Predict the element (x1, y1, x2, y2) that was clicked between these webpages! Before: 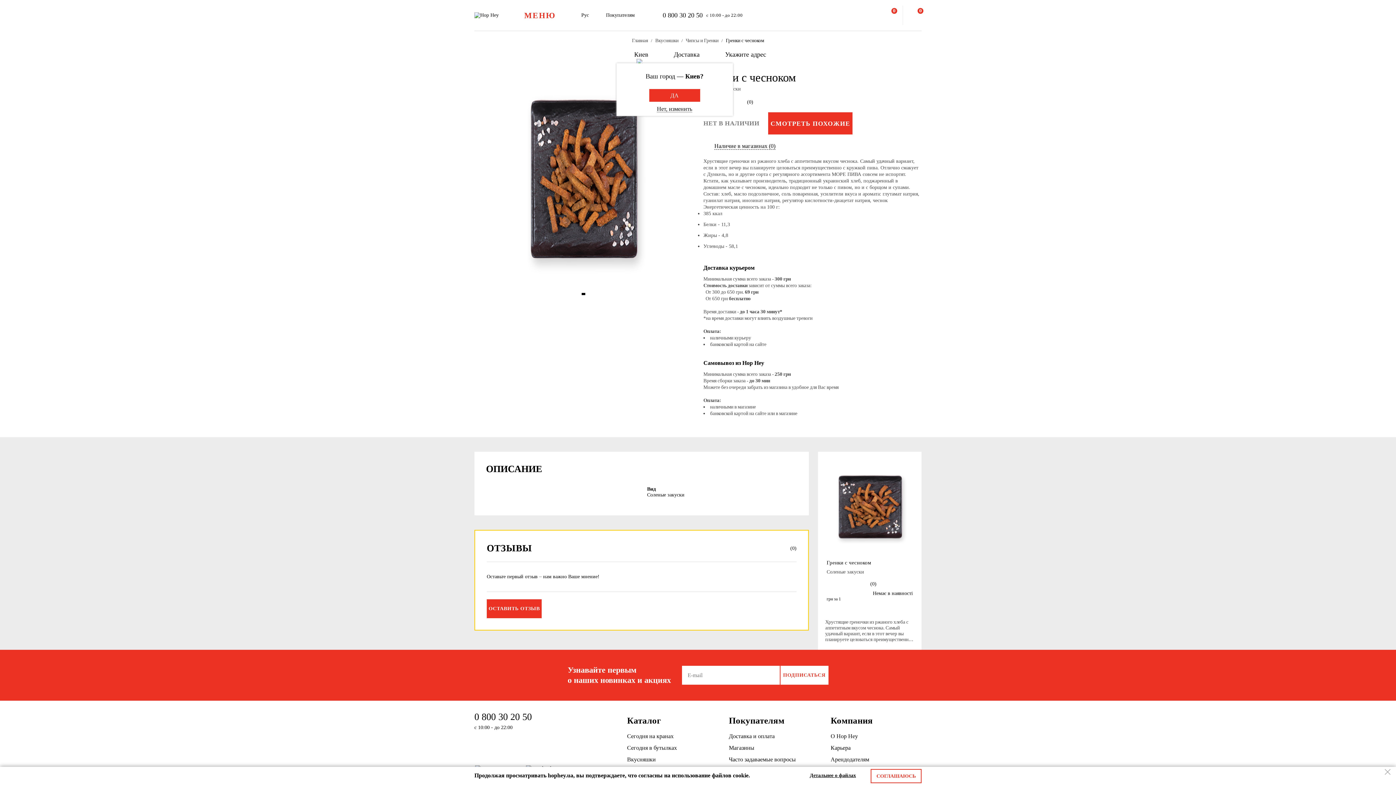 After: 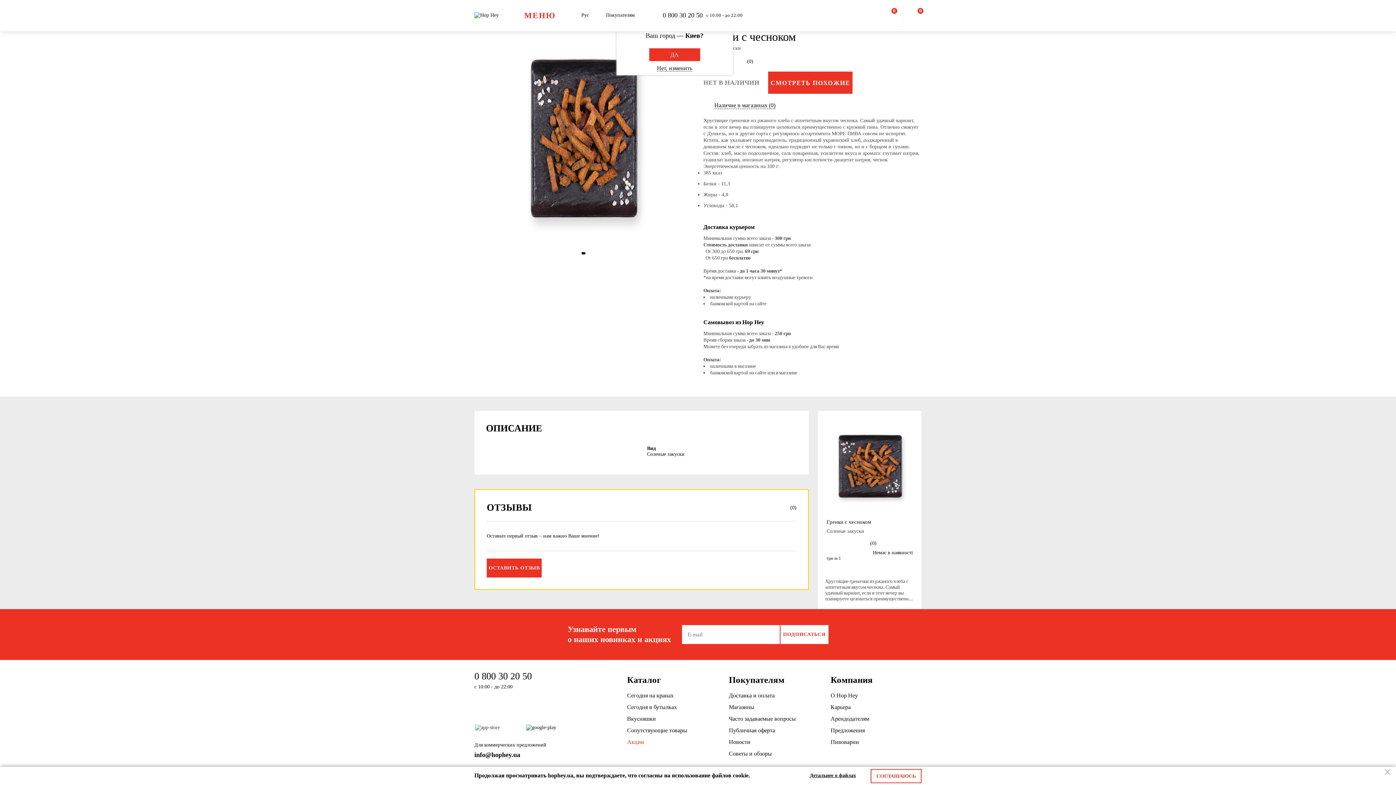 Action: bbox: (475, 765, 524, 771)